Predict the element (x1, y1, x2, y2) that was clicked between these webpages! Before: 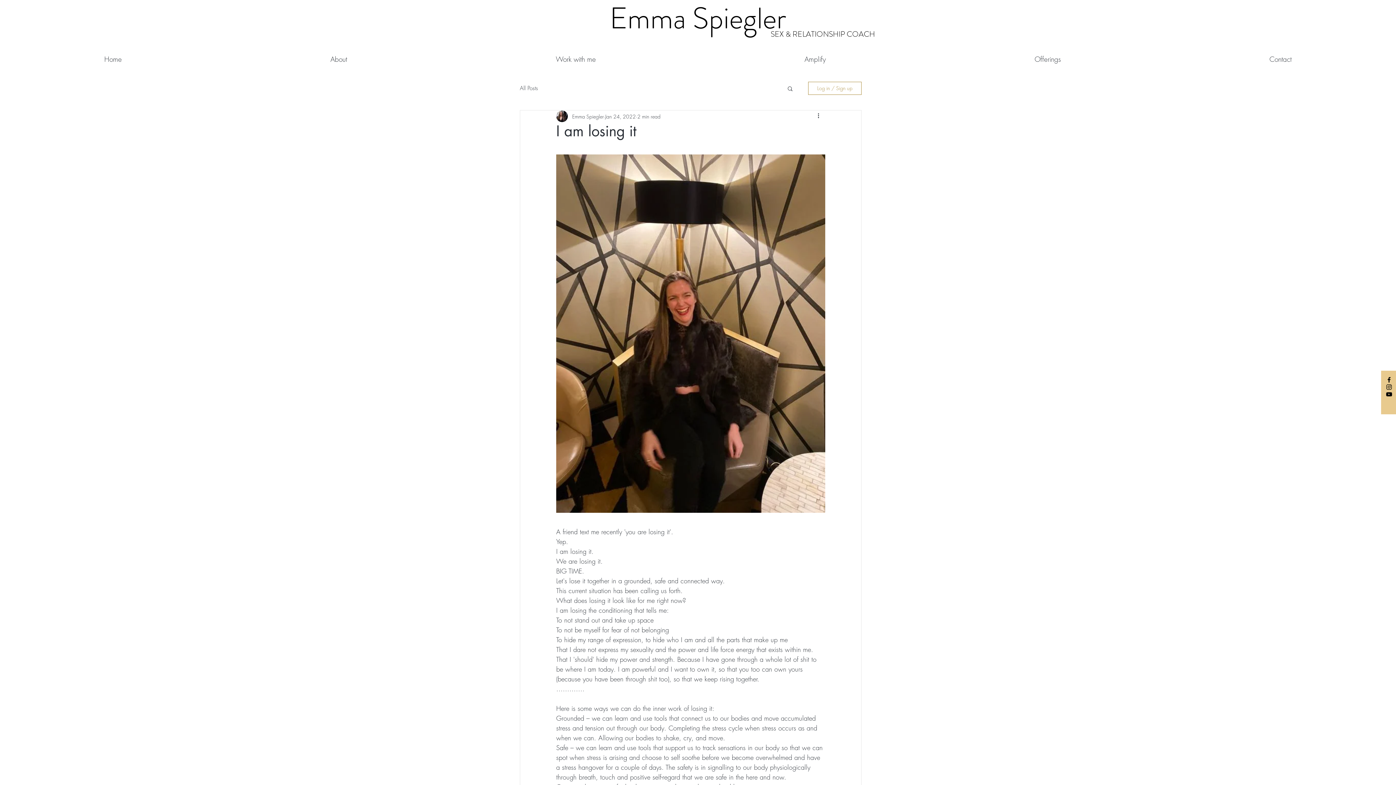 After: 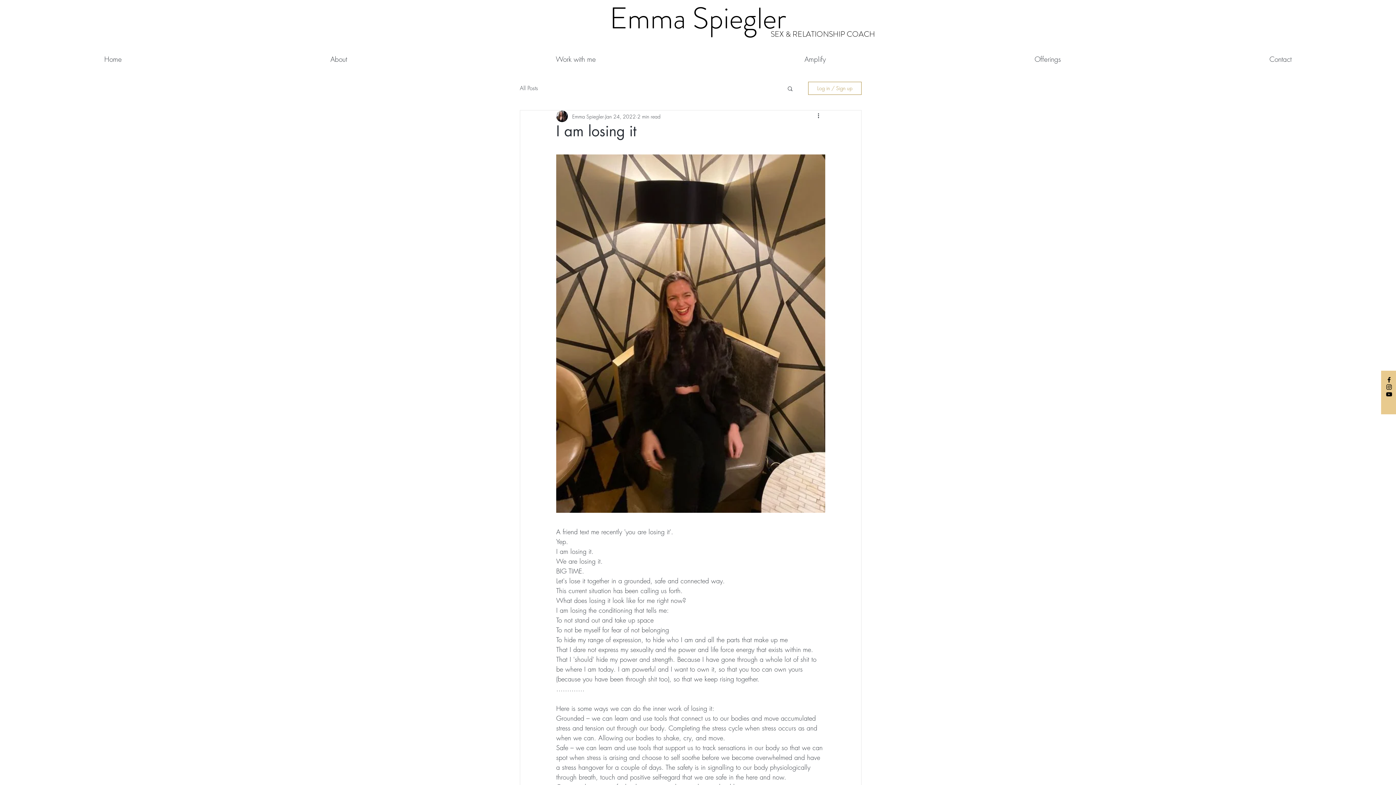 Action: label: Black YouTube Icon bbox: (1385, 390, 1393, 398)